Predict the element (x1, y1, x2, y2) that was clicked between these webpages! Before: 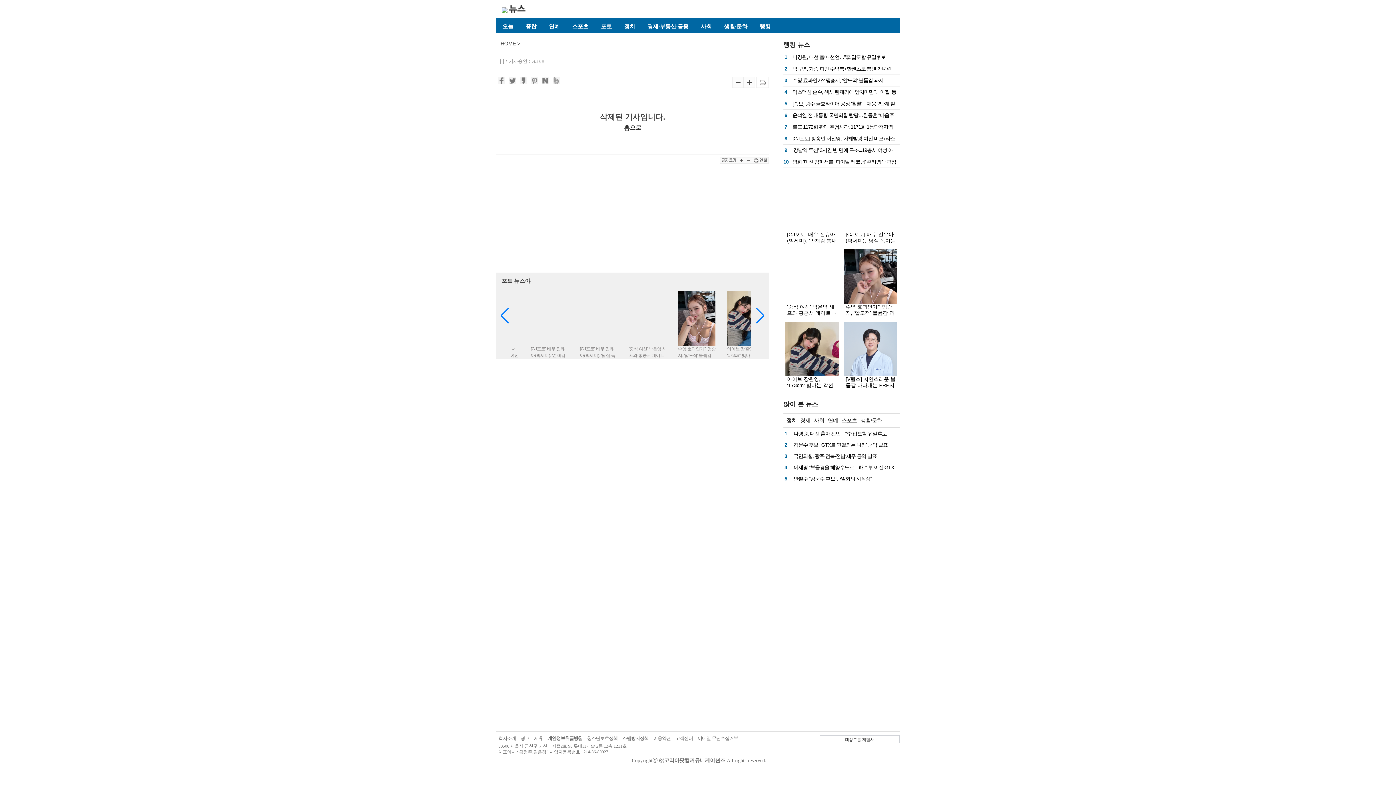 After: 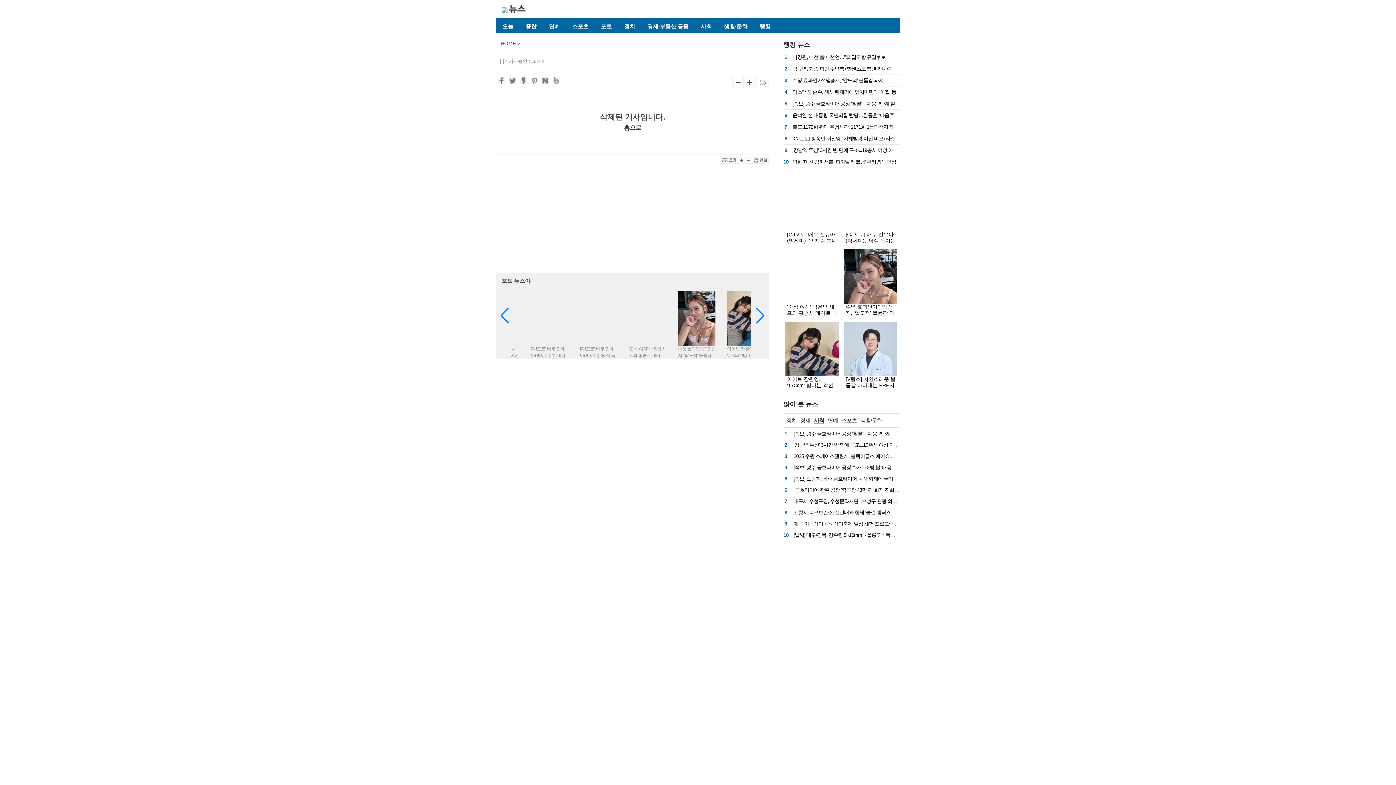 Action: bbox: (814, 417, 824, 423) label: 사회